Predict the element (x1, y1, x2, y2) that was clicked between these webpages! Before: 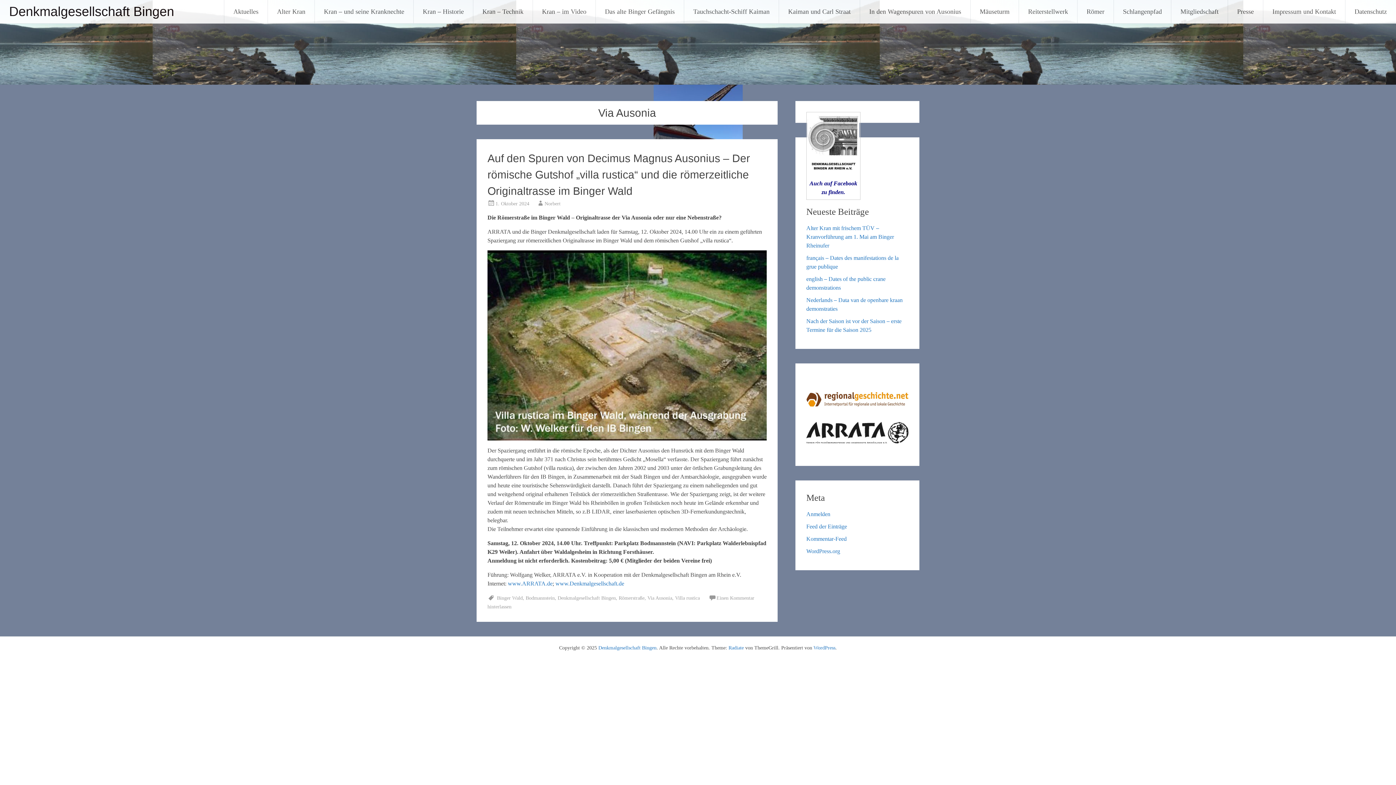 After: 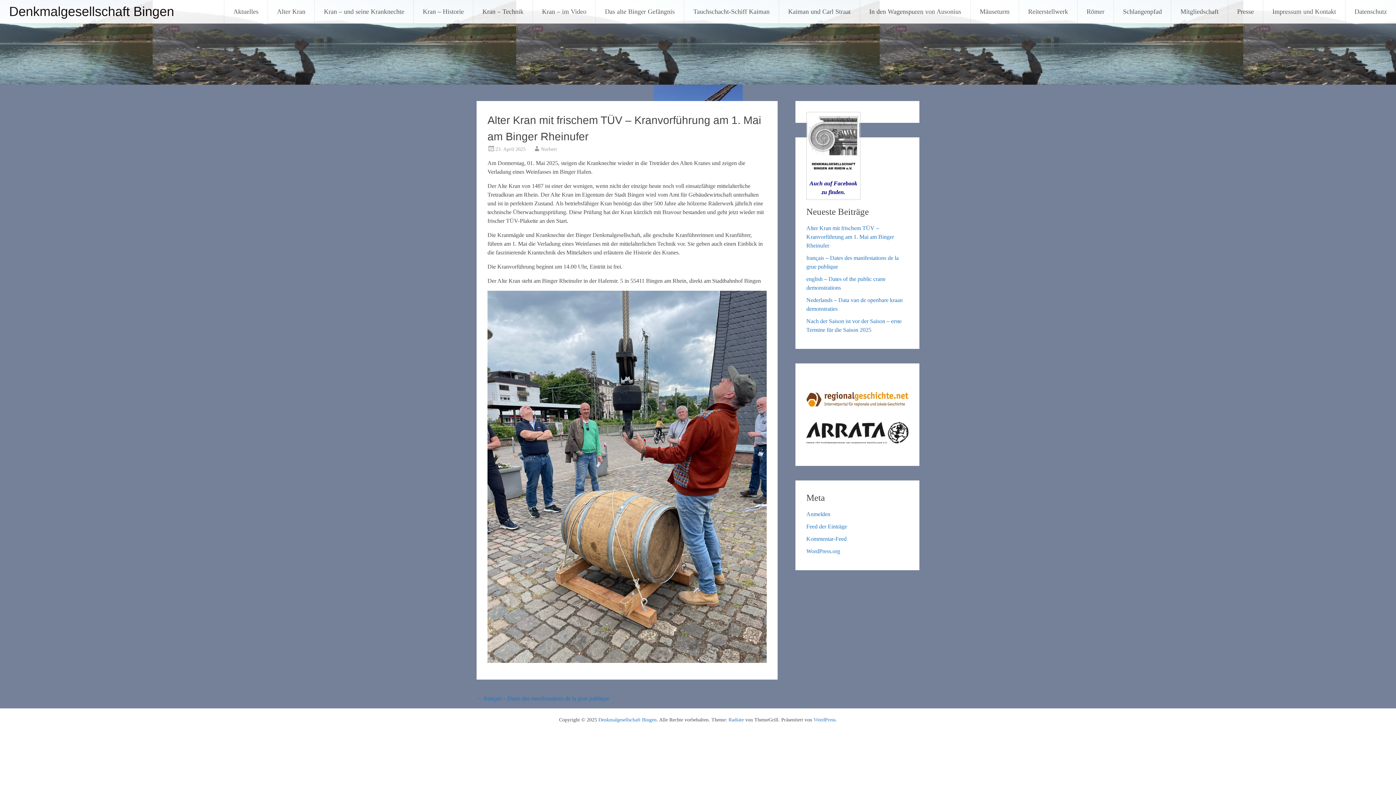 Action: bbox: (806, 225, 894, 248) label: Alter Kran mit frischem TÜV – Kranvorführung am 1. Mai am Binger Rheinufer